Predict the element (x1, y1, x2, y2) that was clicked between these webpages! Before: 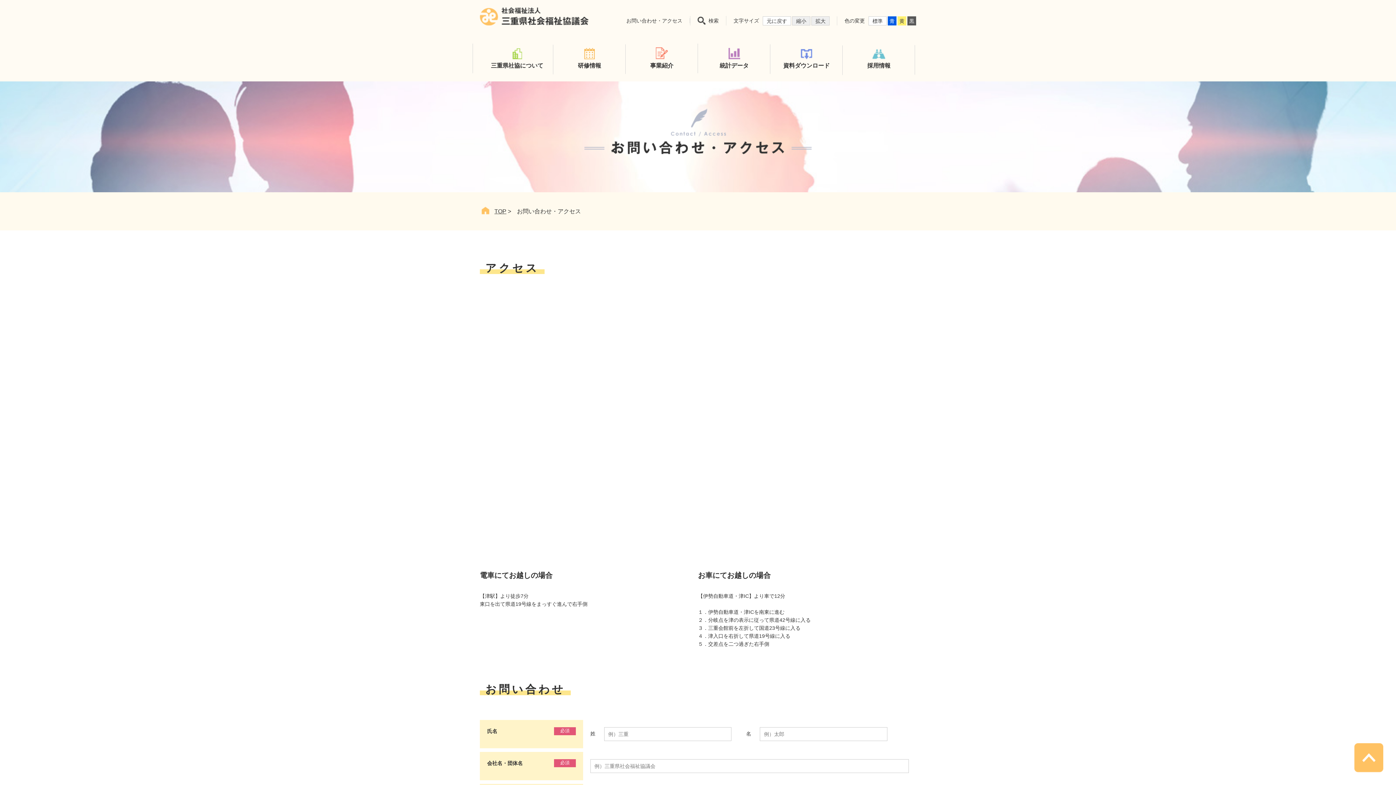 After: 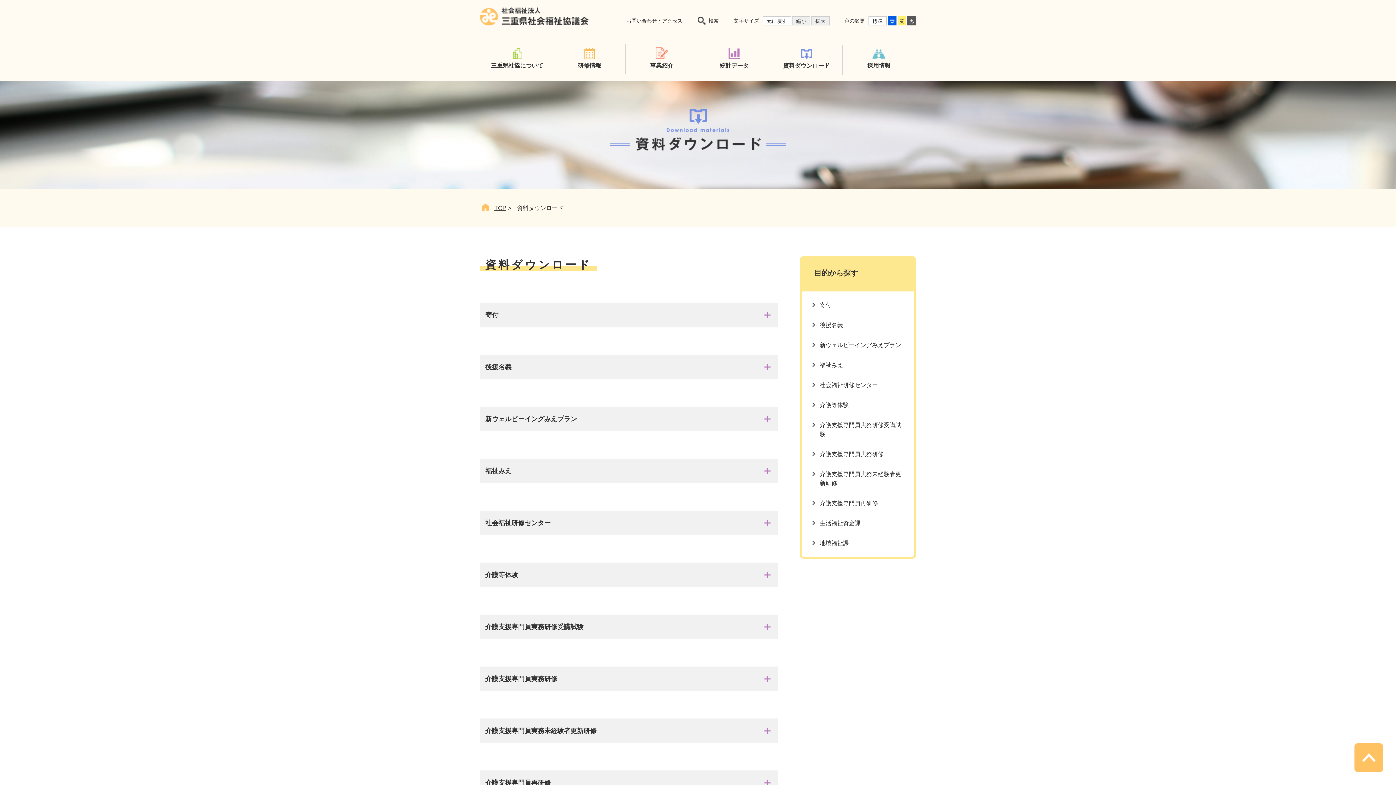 Action: bbox: (770, 45, 842, 81) label: 資料ダウンロード